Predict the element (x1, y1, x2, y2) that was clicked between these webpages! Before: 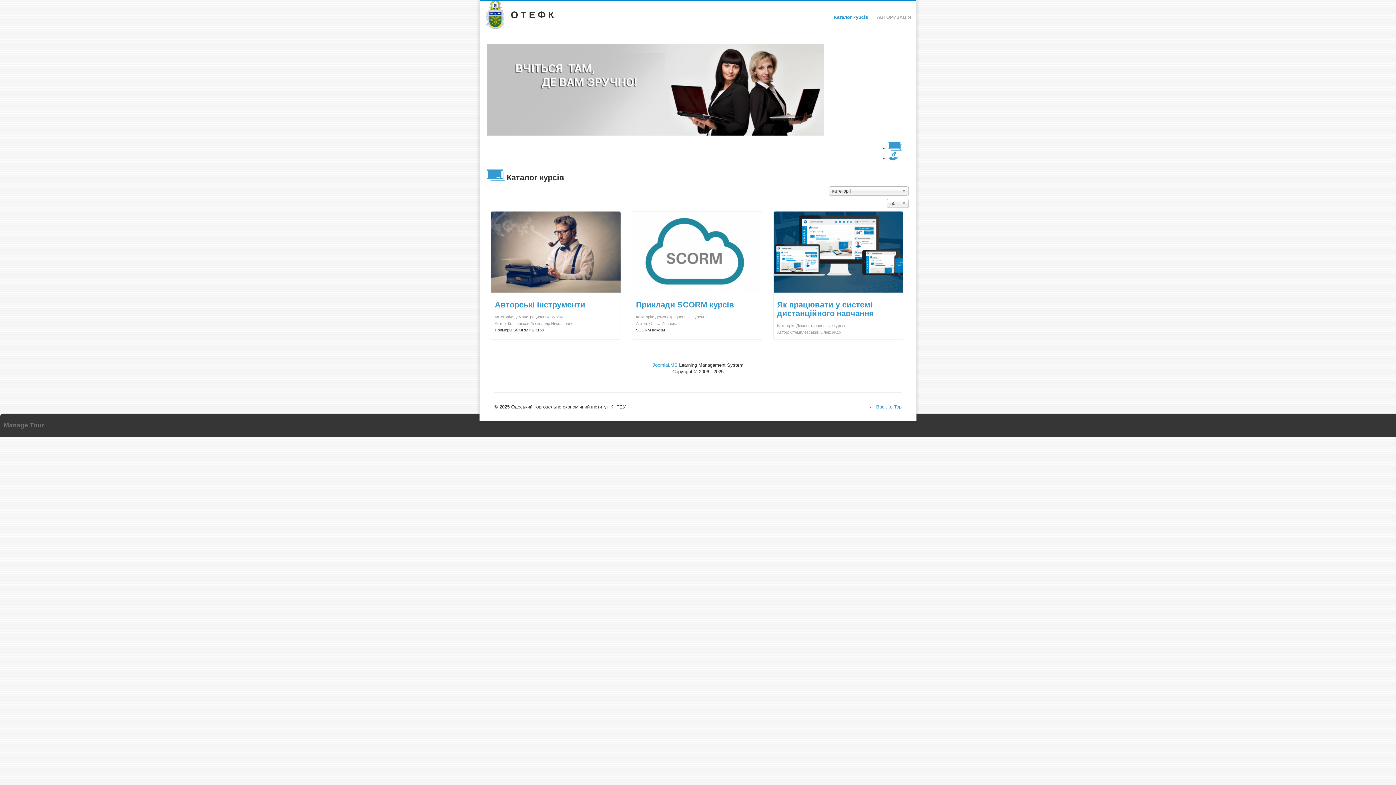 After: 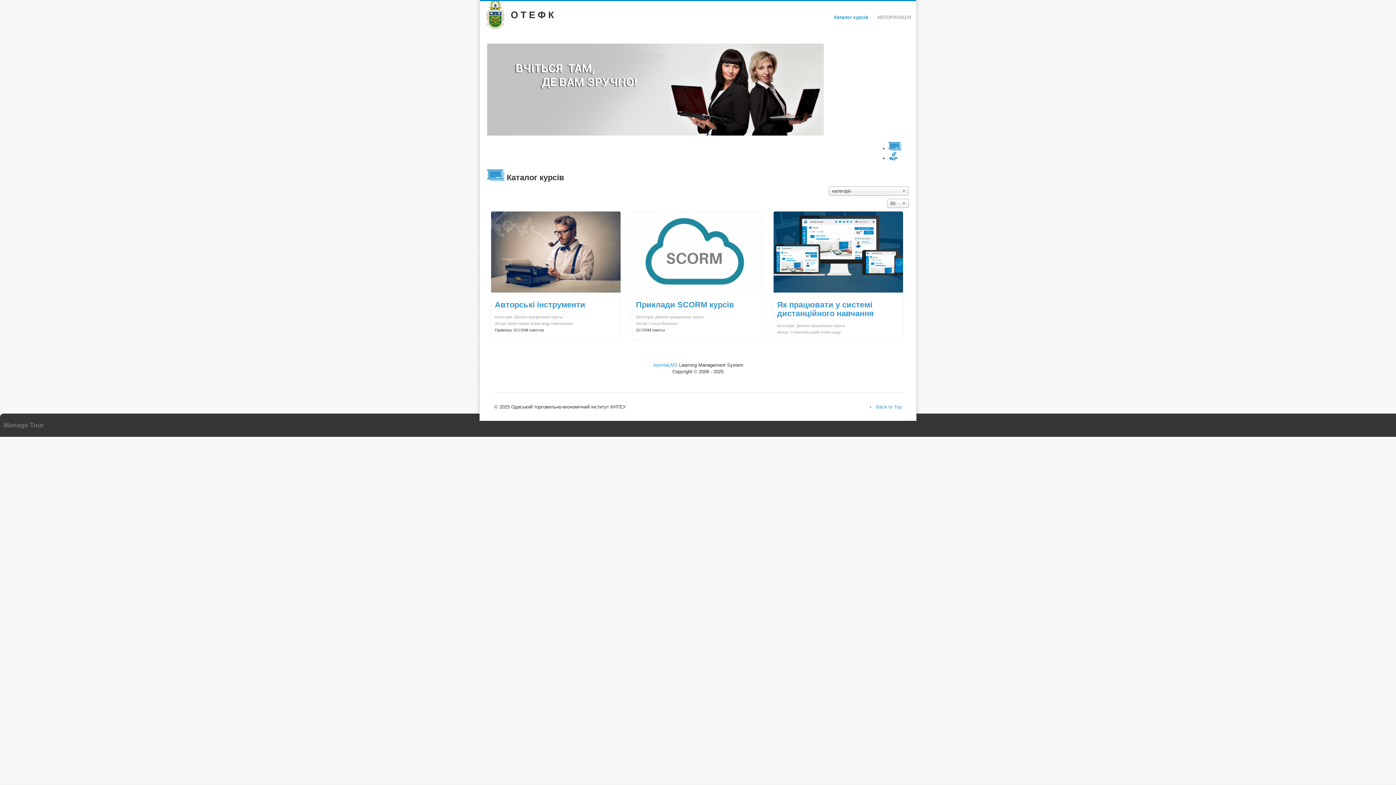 Action: bbox: (888, 145, 901, 151)